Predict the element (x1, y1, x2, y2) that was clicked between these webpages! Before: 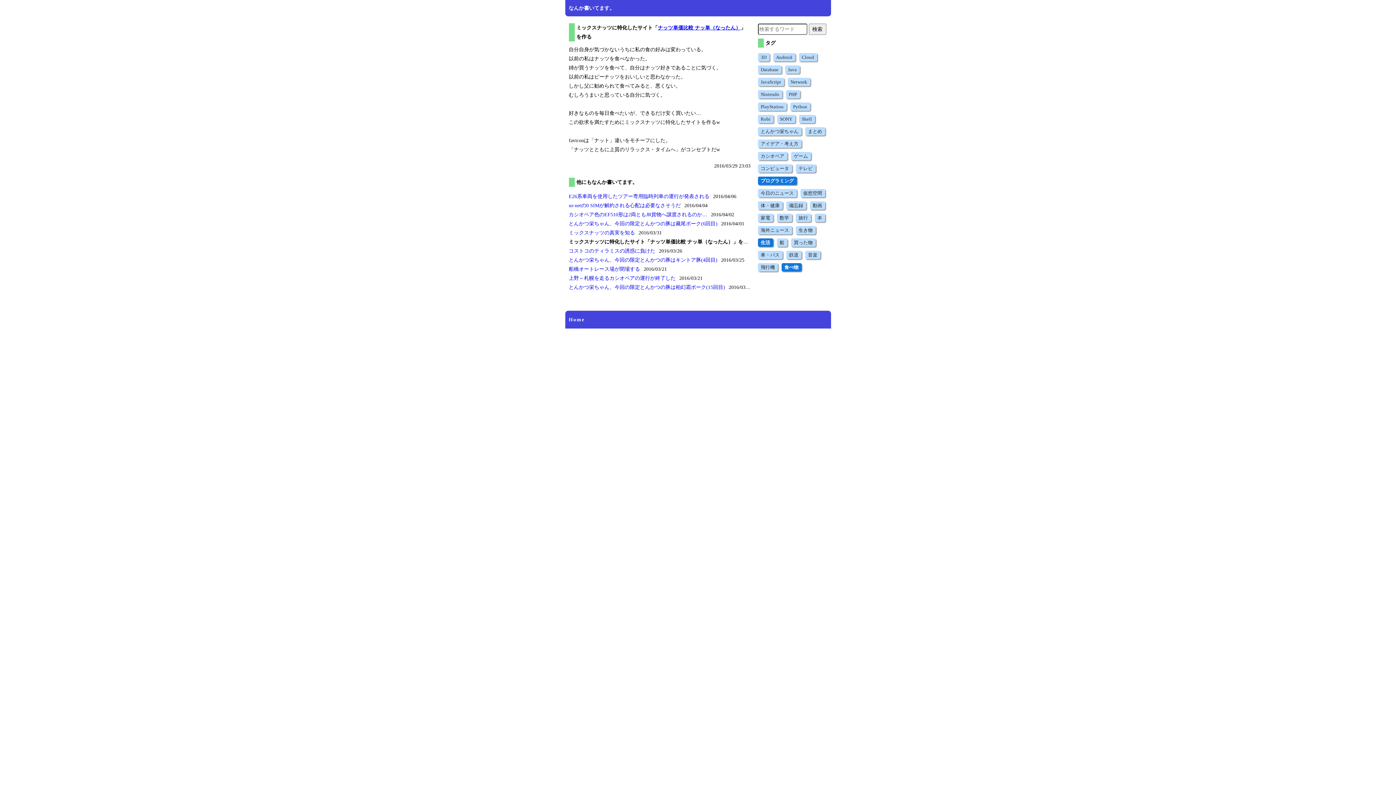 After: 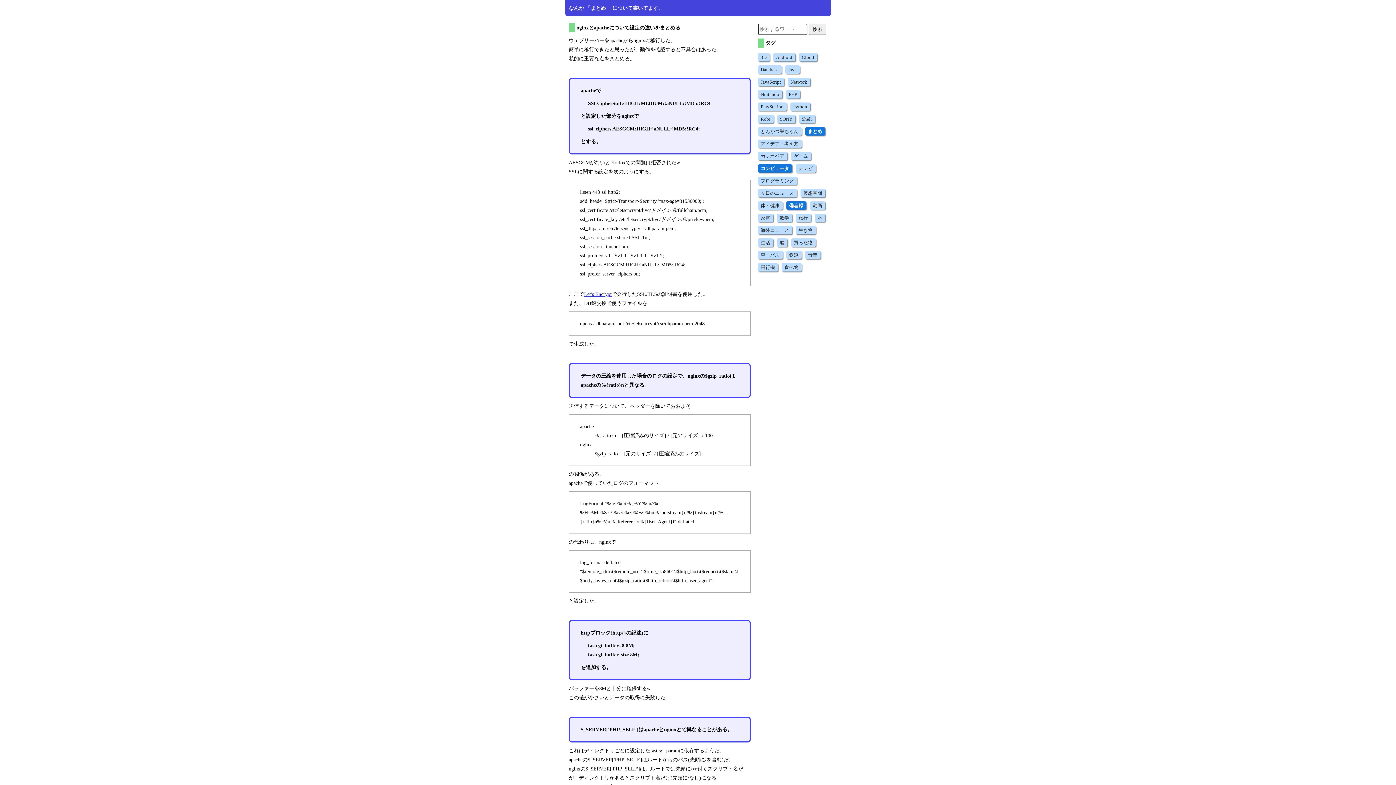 Action: label: まとめ bbox: (805, 127, 825, 135)